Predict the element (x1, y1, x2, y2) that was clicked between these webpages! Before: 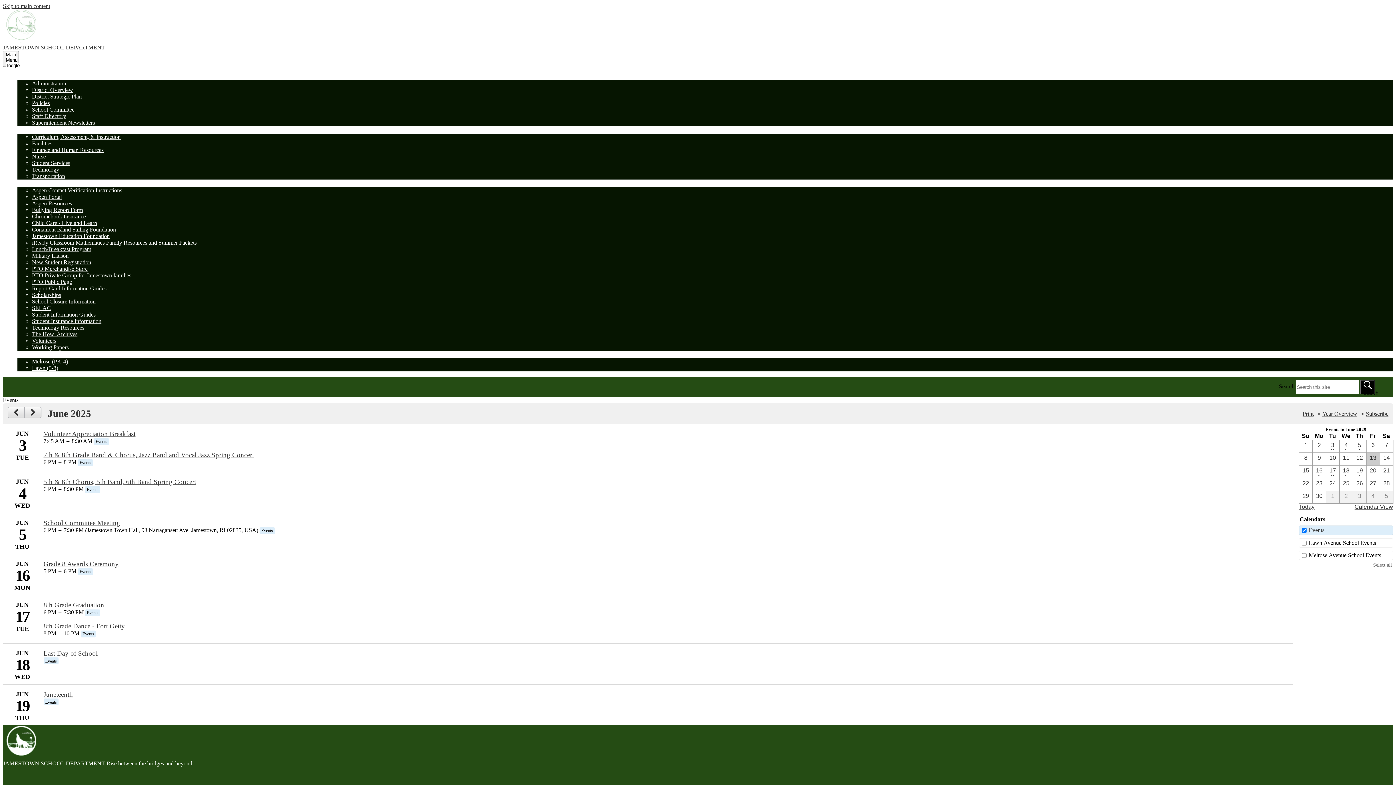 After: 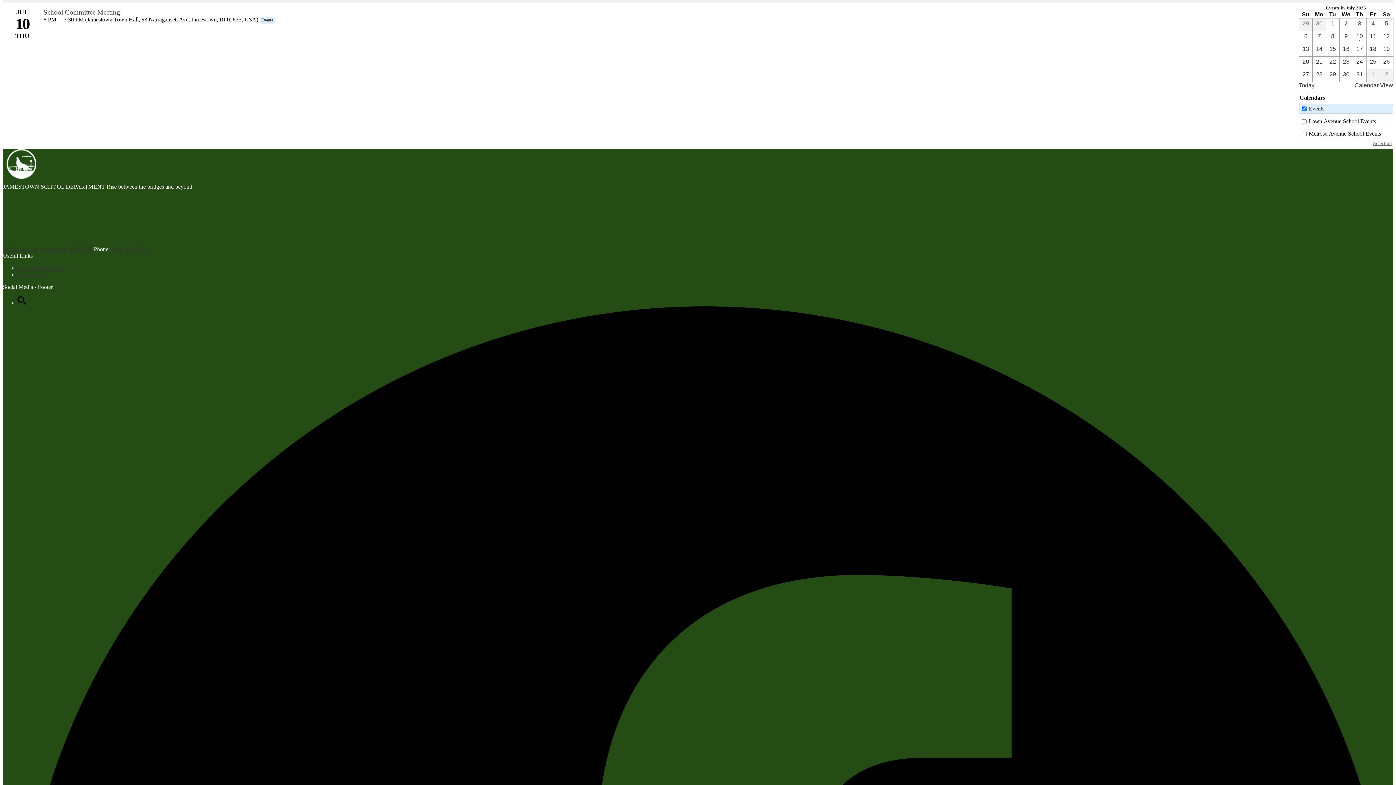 Action: bbox: (1367, 491, 1379, 503) label: 7 / 4 